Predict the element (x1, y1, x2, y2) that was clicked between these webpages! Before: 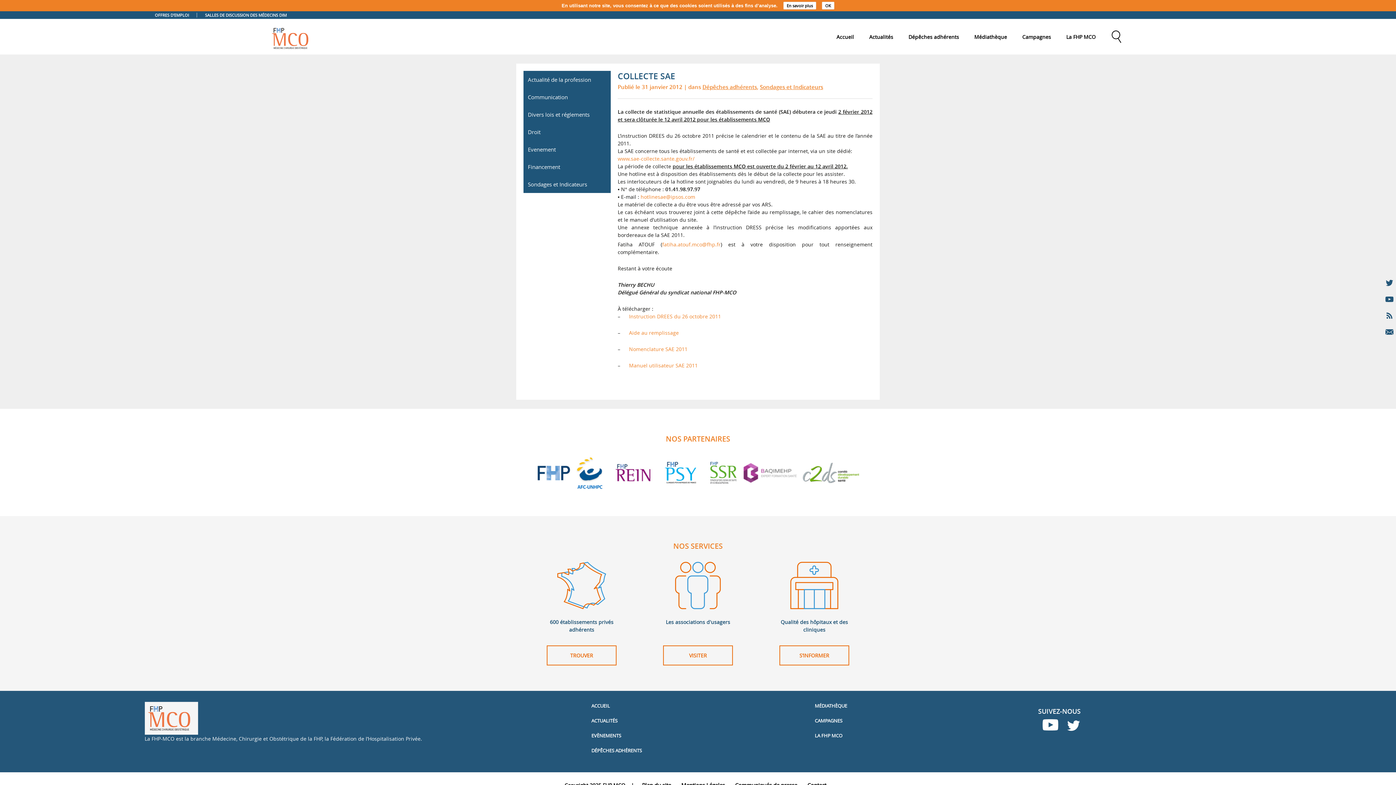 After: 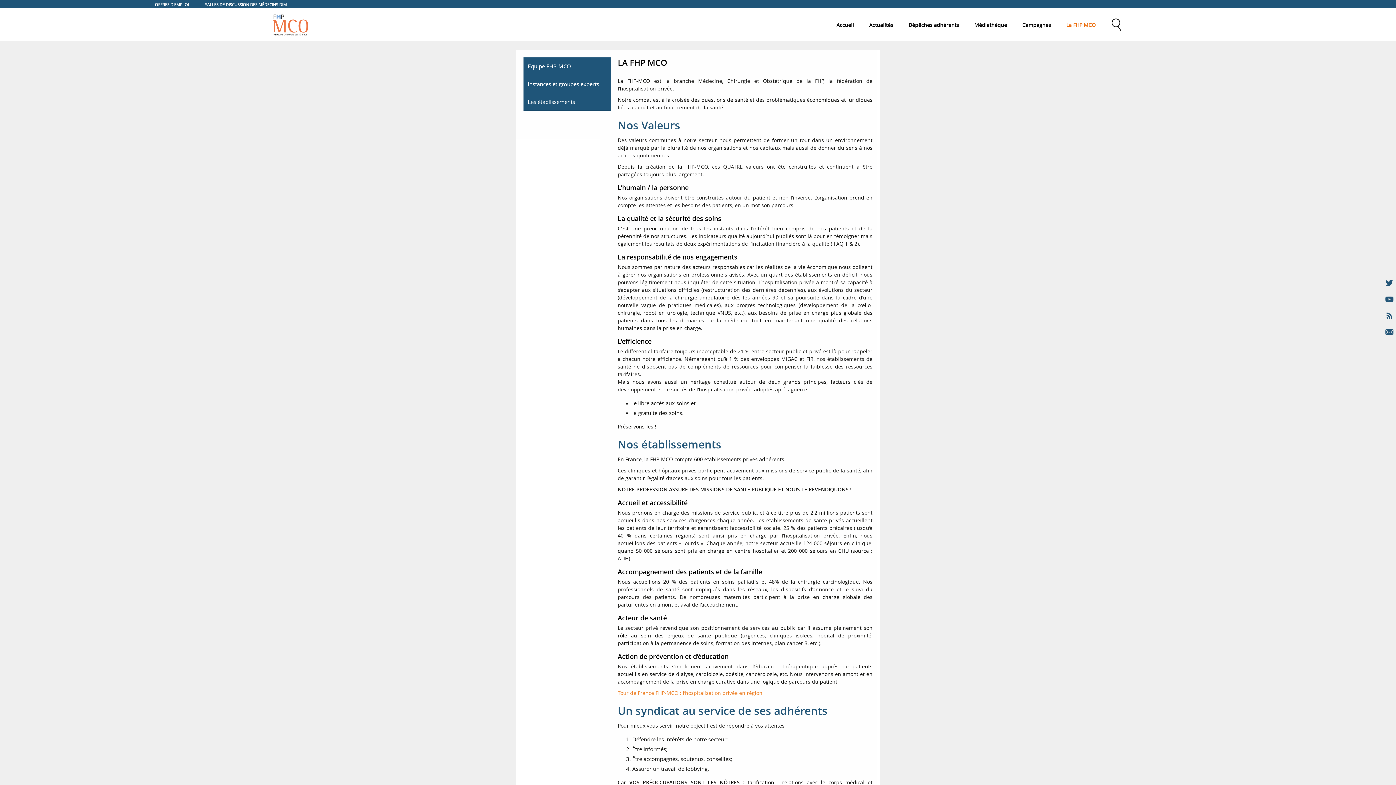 Action: bbox: (814, 732, 842, 739) label: LA FHP MCO